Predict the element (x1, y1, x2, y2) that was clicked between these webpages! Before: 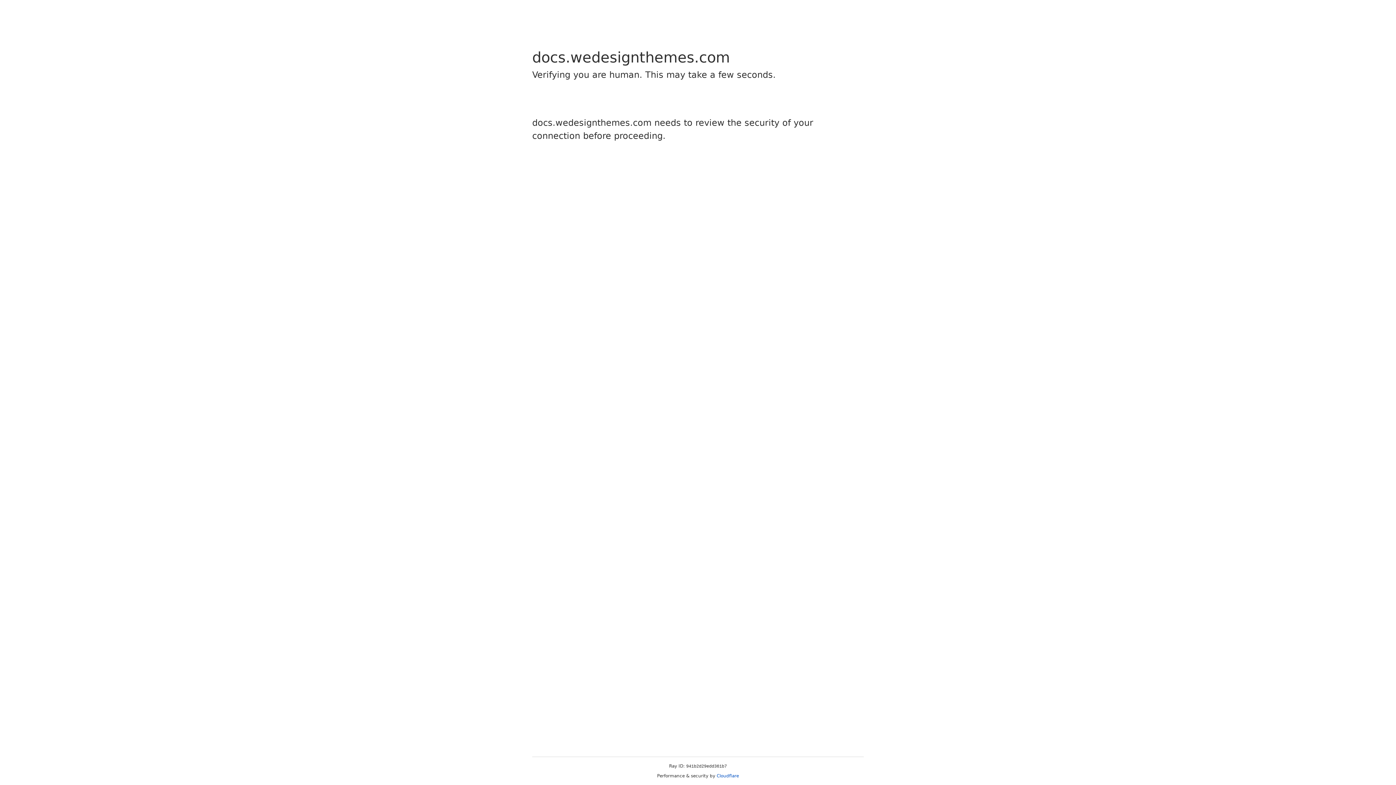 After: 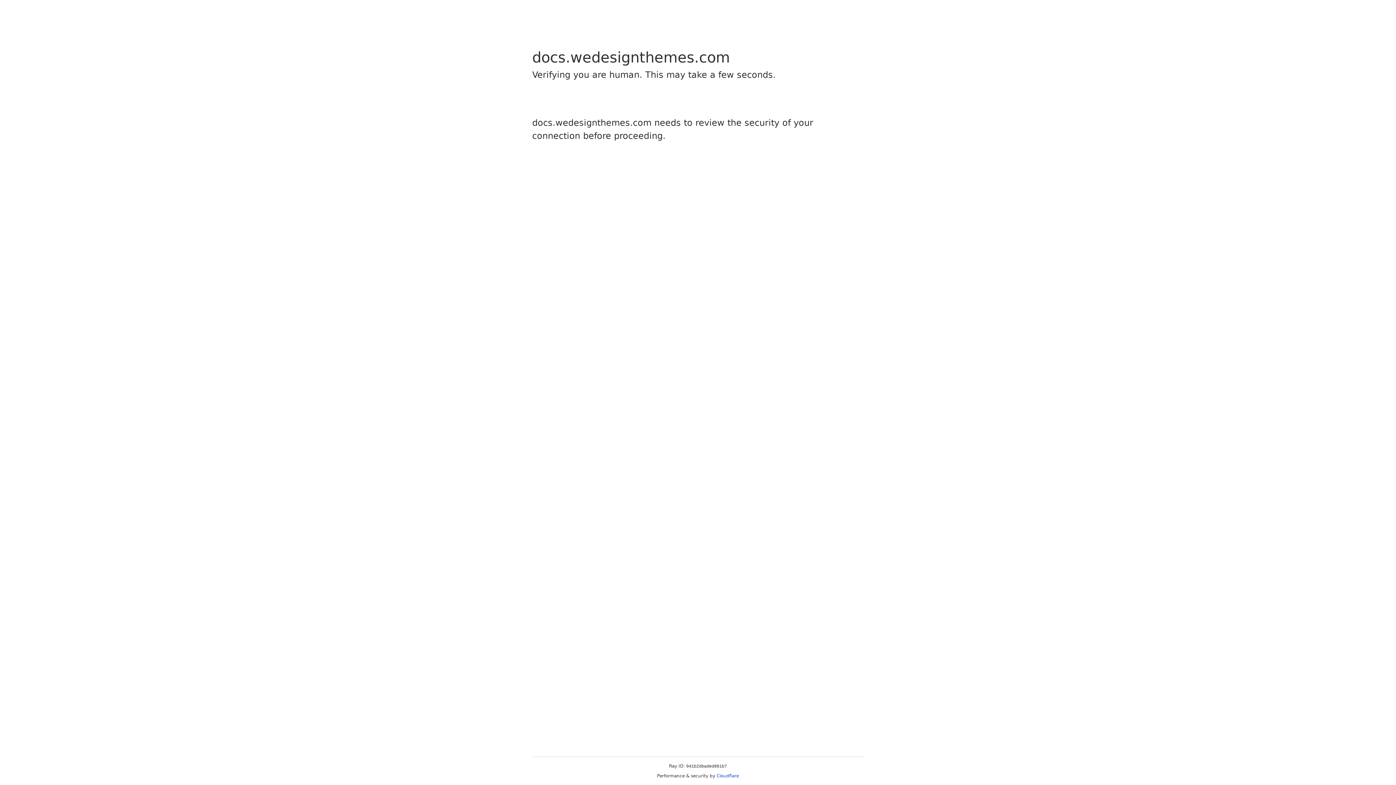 Action: label: Cloudflare bbox: (716, 773, 739, 778)